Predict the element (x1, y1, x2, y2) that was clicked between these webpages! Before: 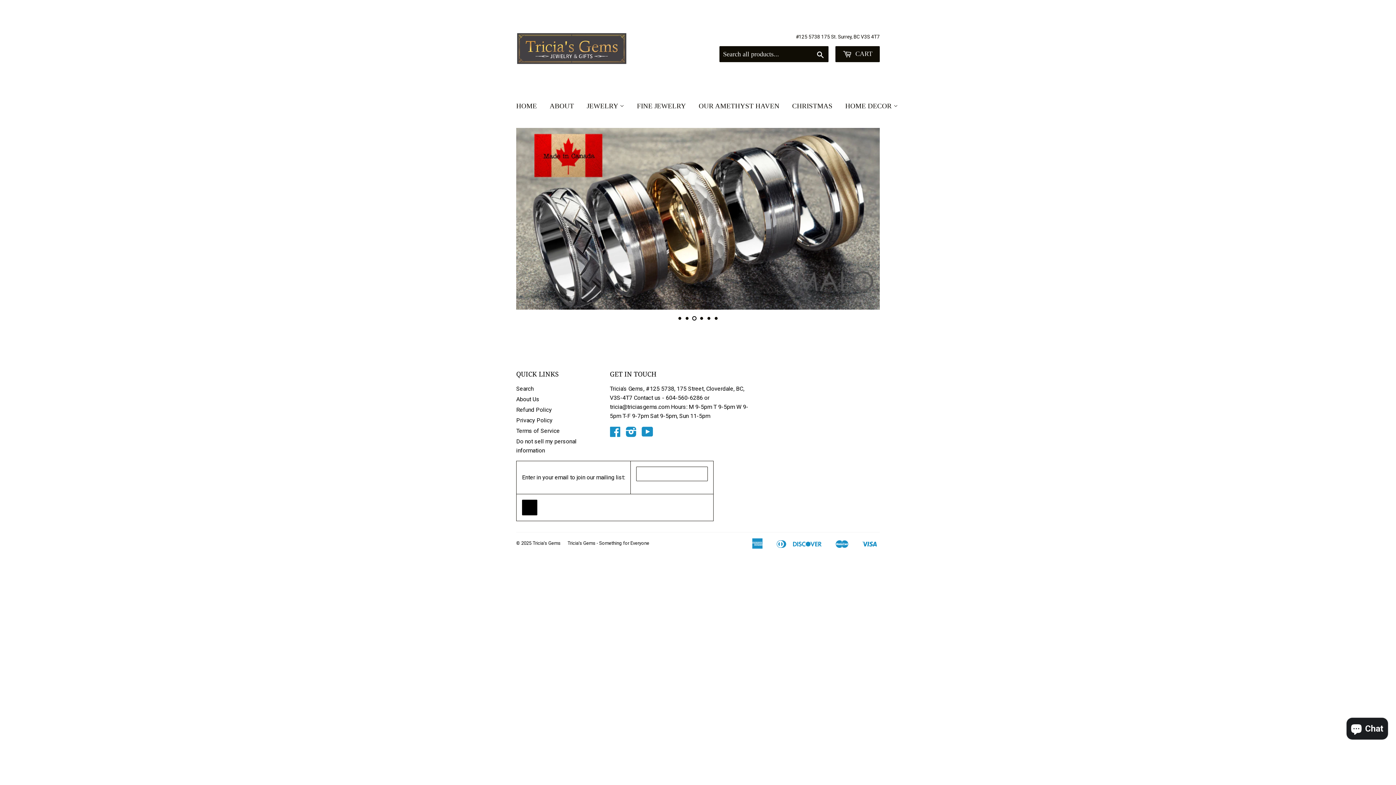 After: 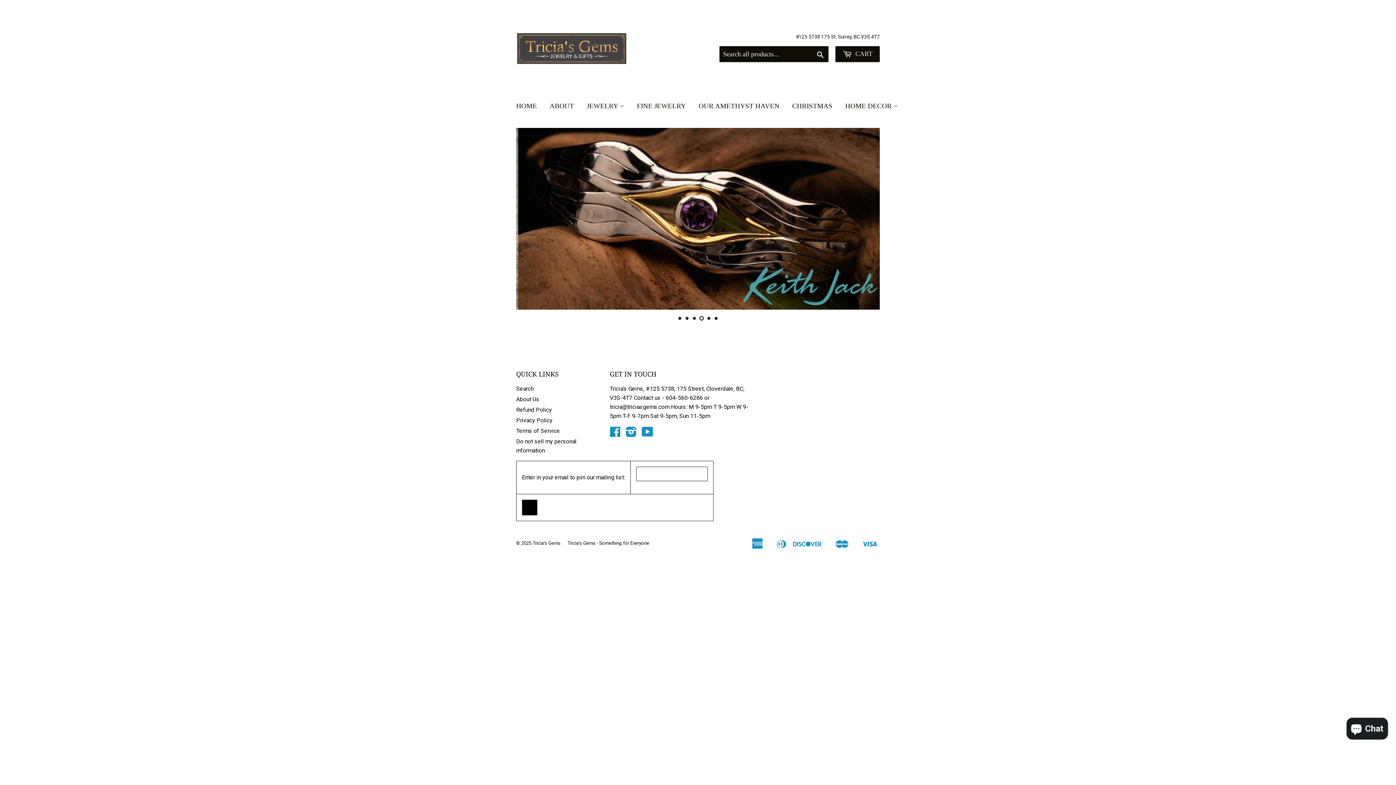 Action: bbox: (581, 95, 629, 117) label: JEWELRY 